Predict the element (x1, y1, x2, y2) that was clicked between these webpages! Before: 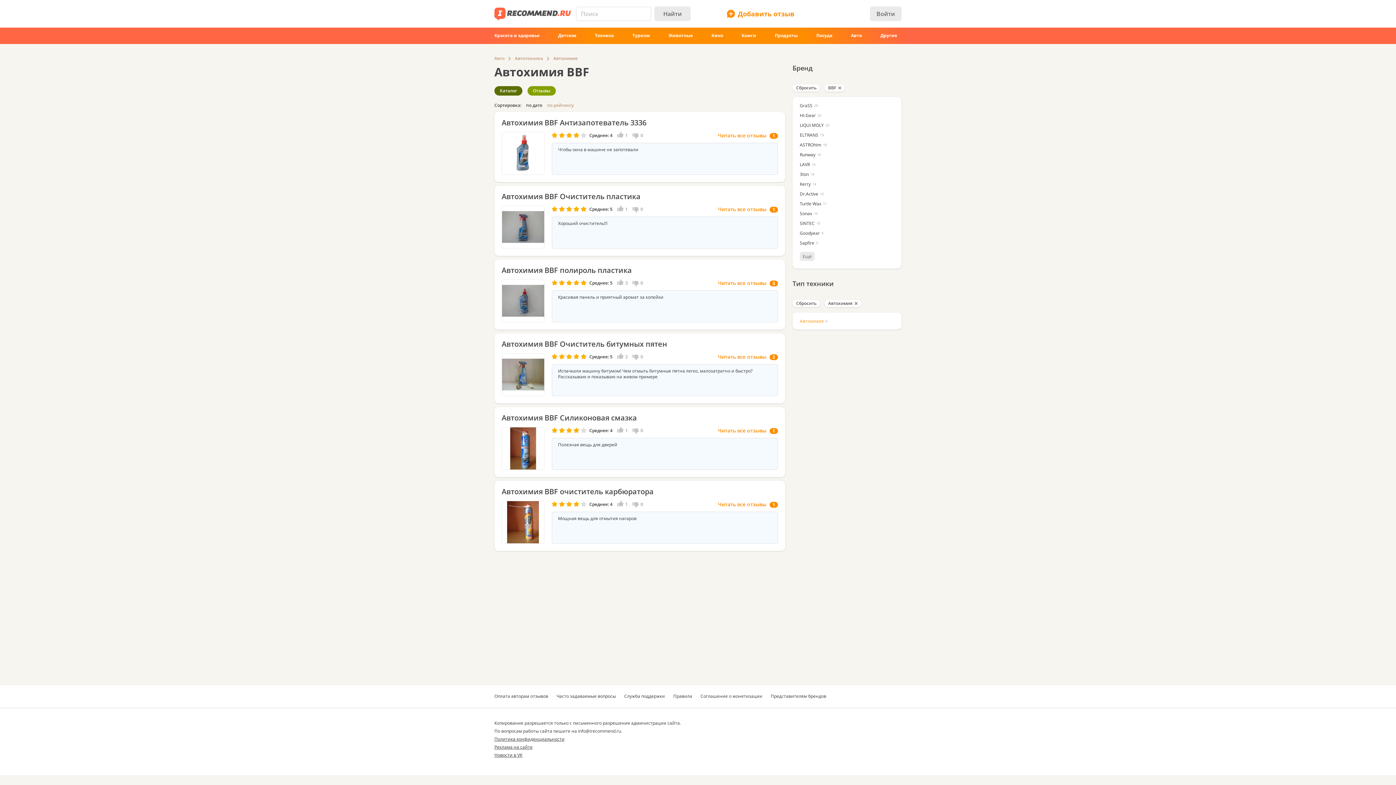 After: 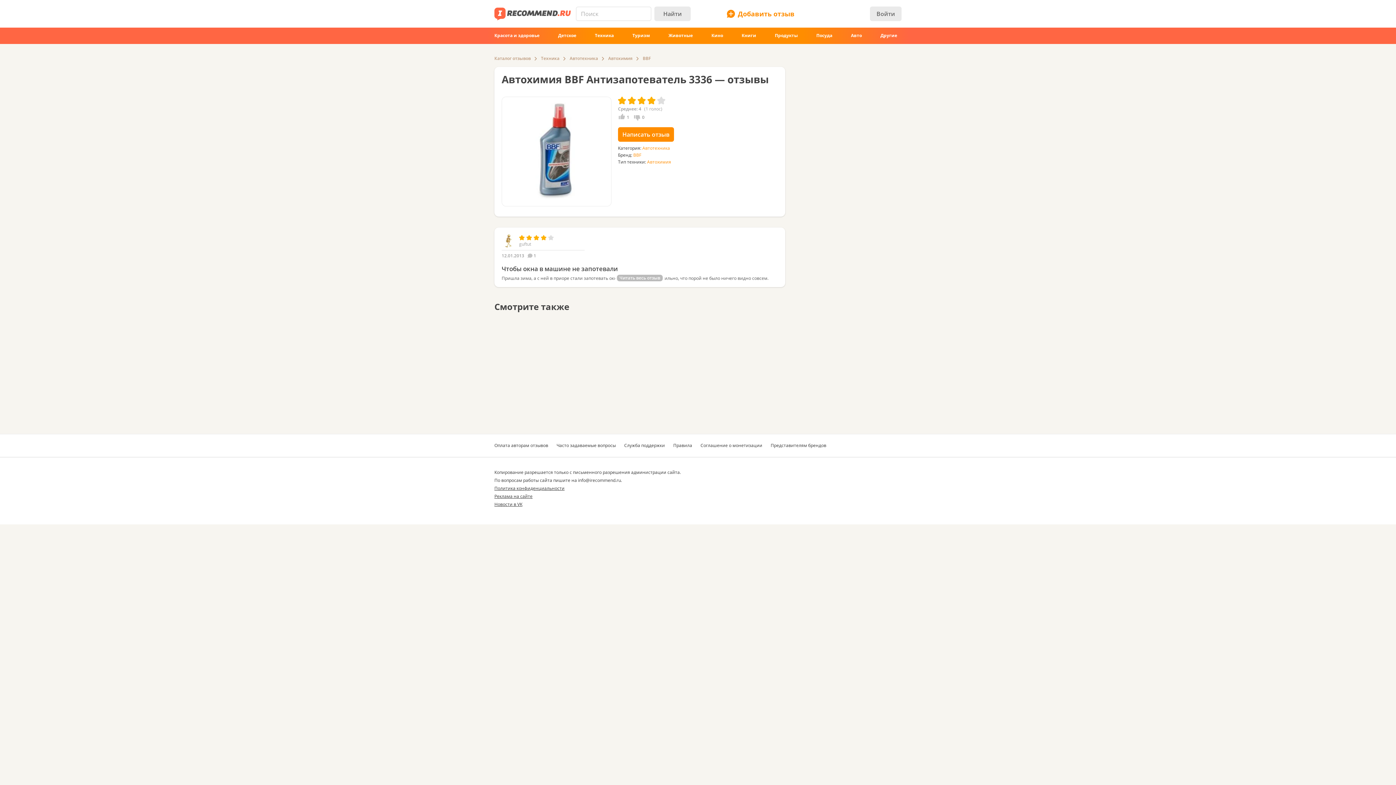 Action: bbox: (502, 169, 544, 176)